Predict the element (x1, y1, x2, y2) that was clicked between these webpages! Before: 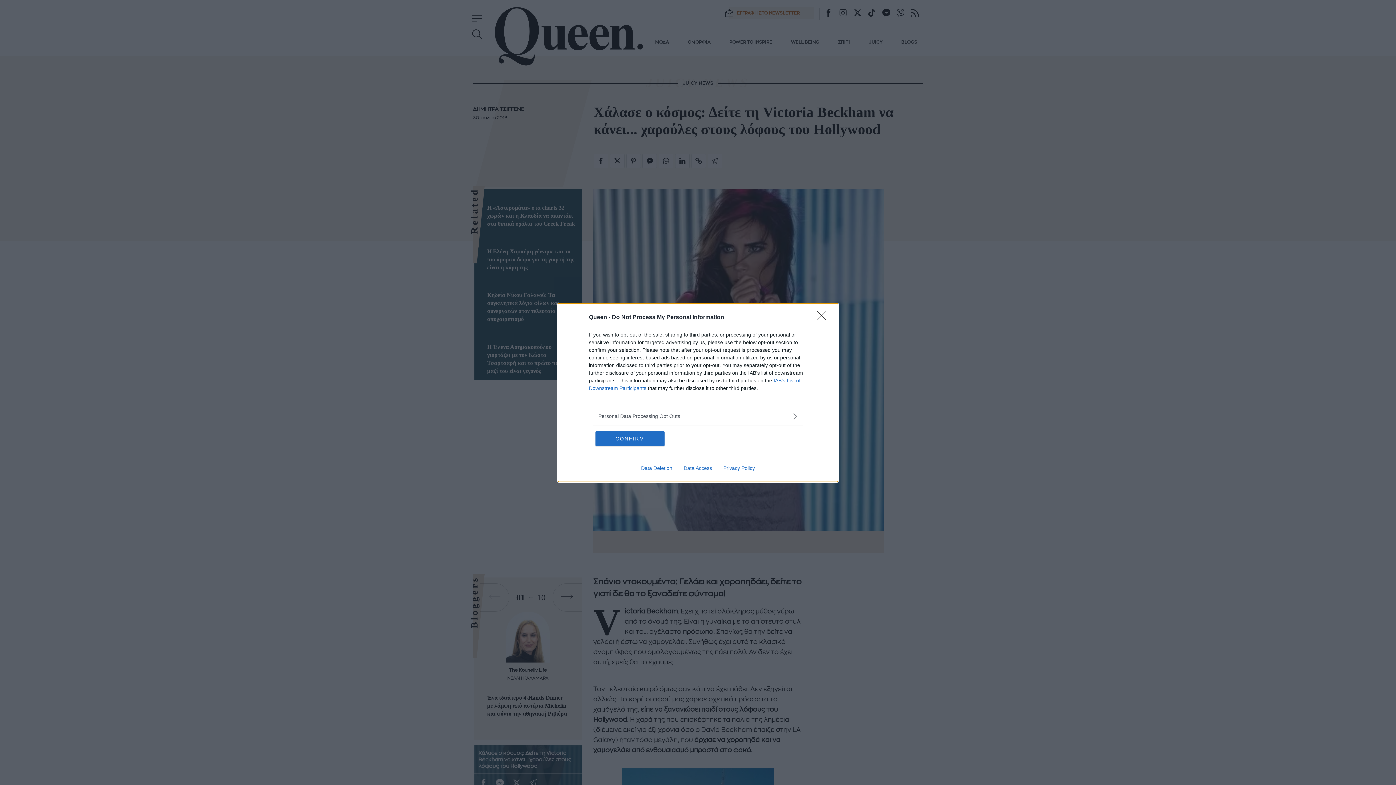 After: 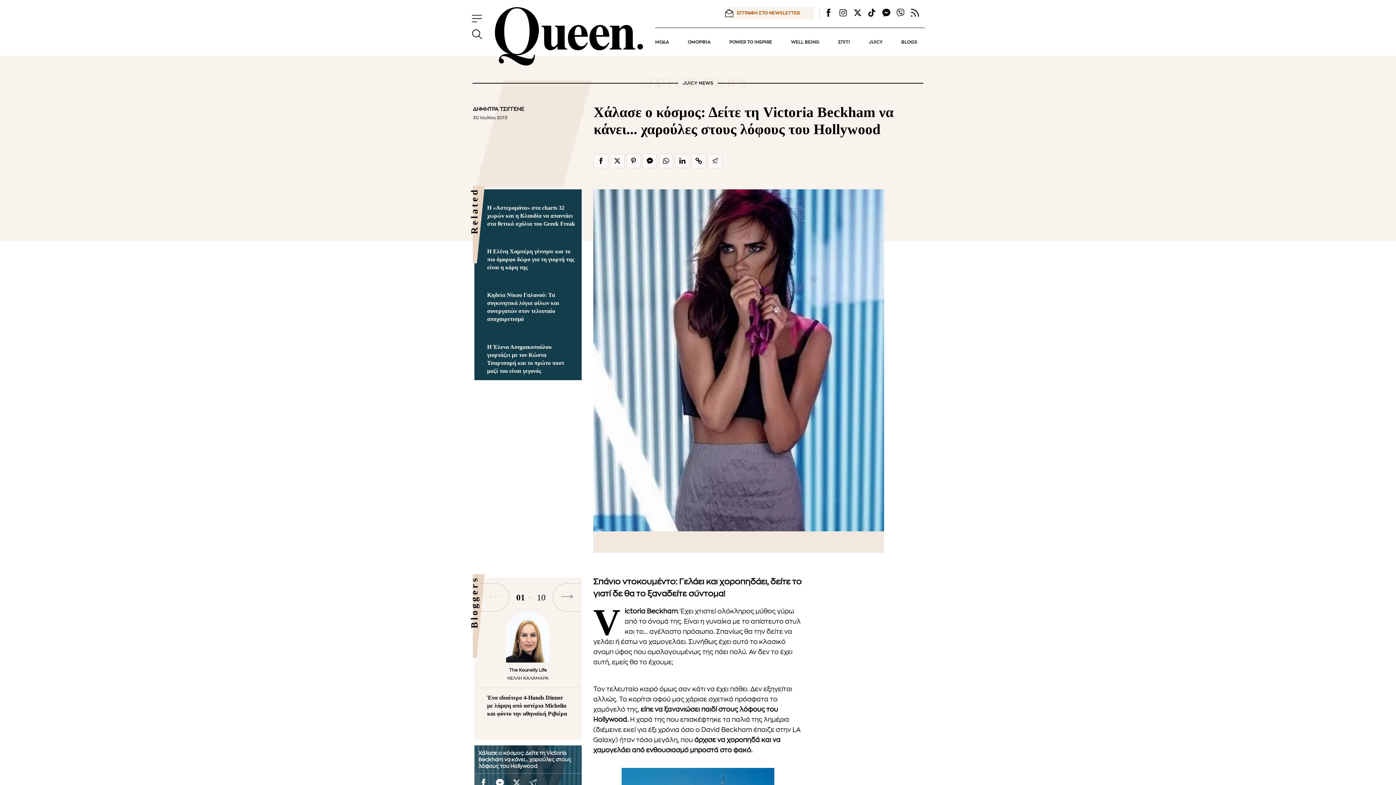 Action: bbox: (595, 431, 664, 446) label: CONFIRM